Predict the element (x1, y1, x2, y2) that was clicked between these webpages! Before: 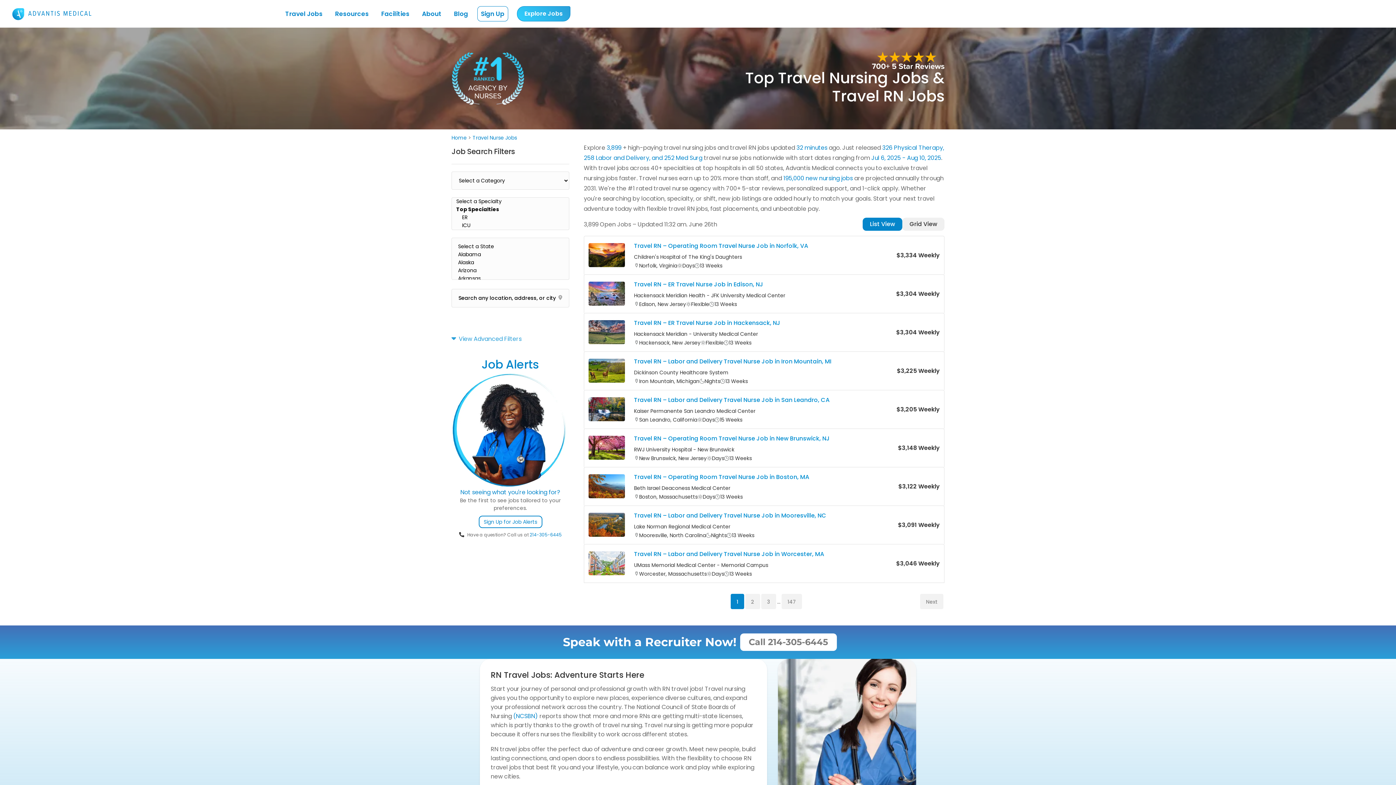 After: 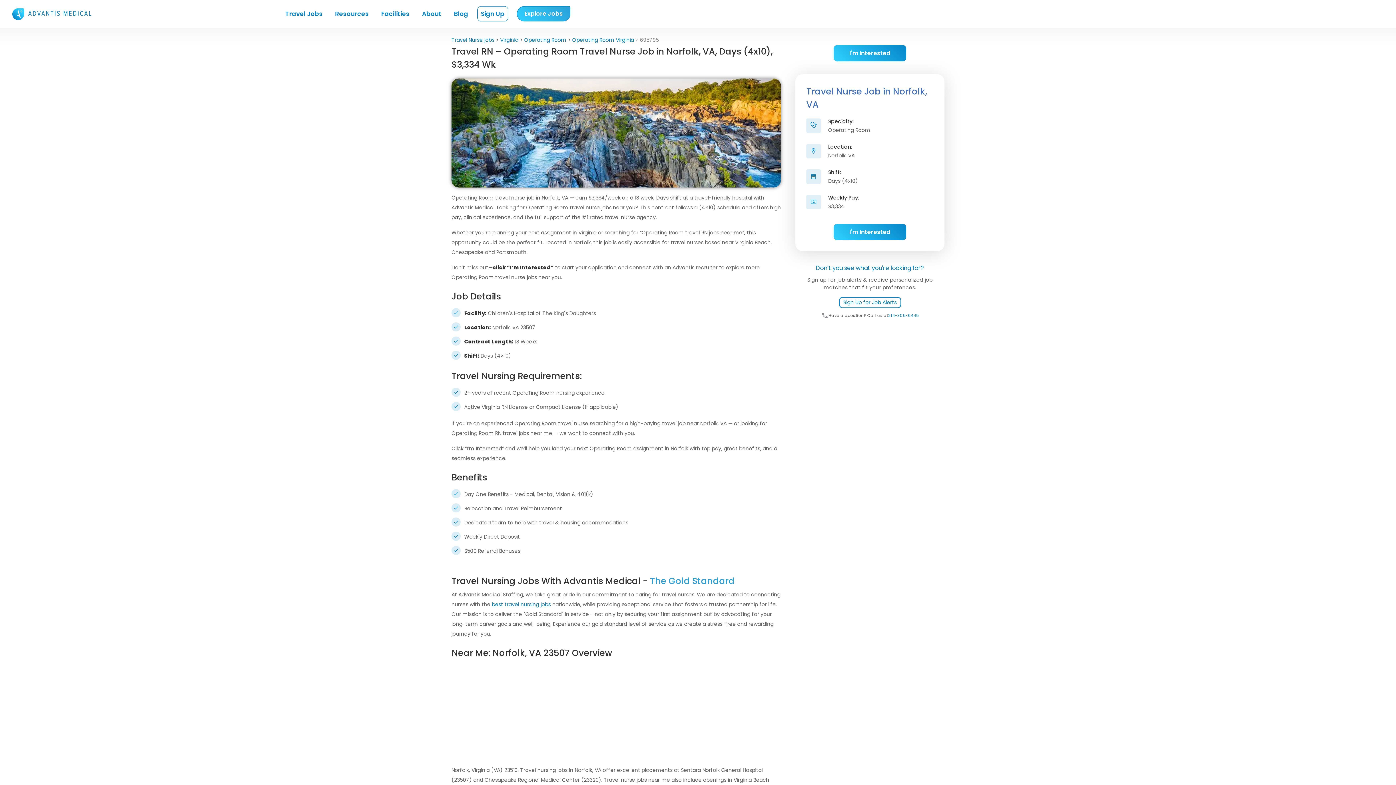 Action: bbox: (588, 243, 625, 267)